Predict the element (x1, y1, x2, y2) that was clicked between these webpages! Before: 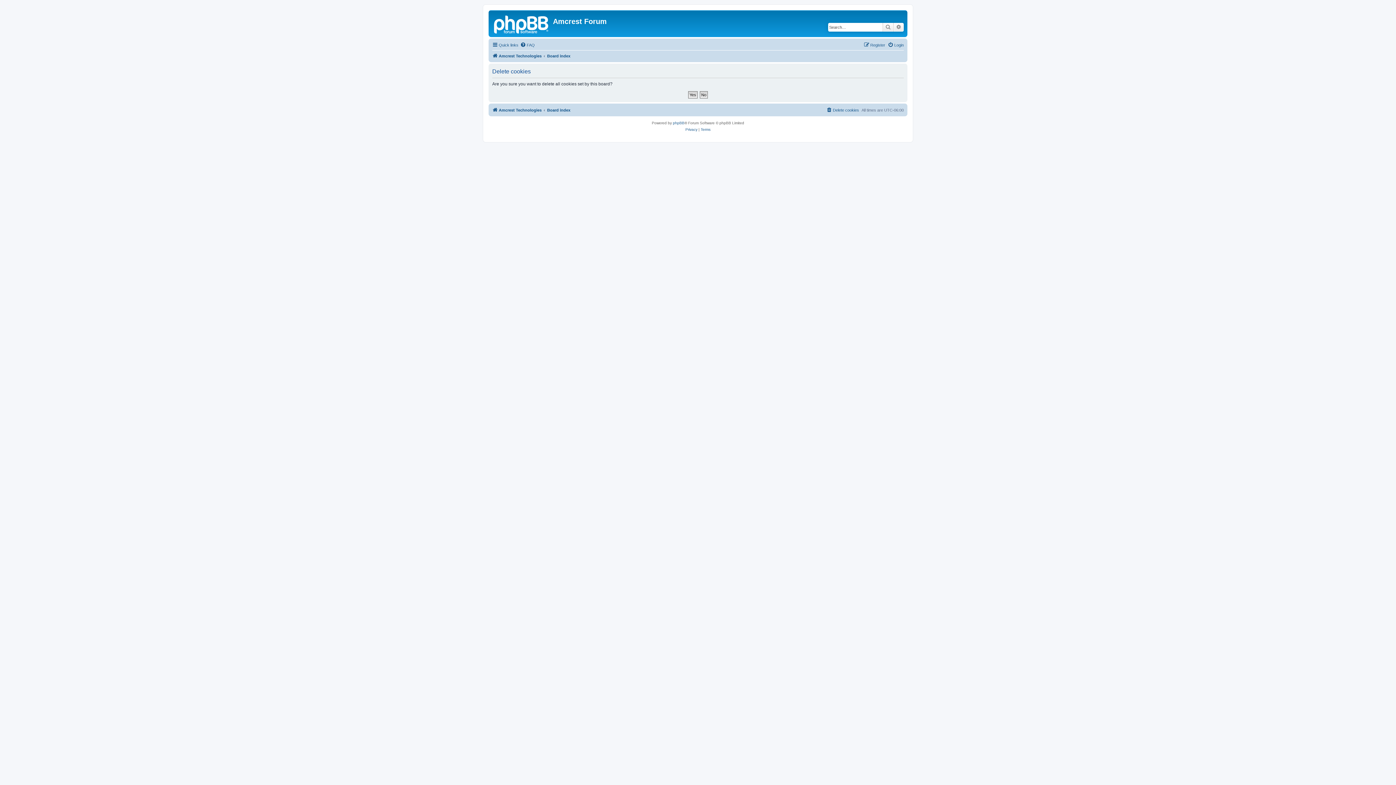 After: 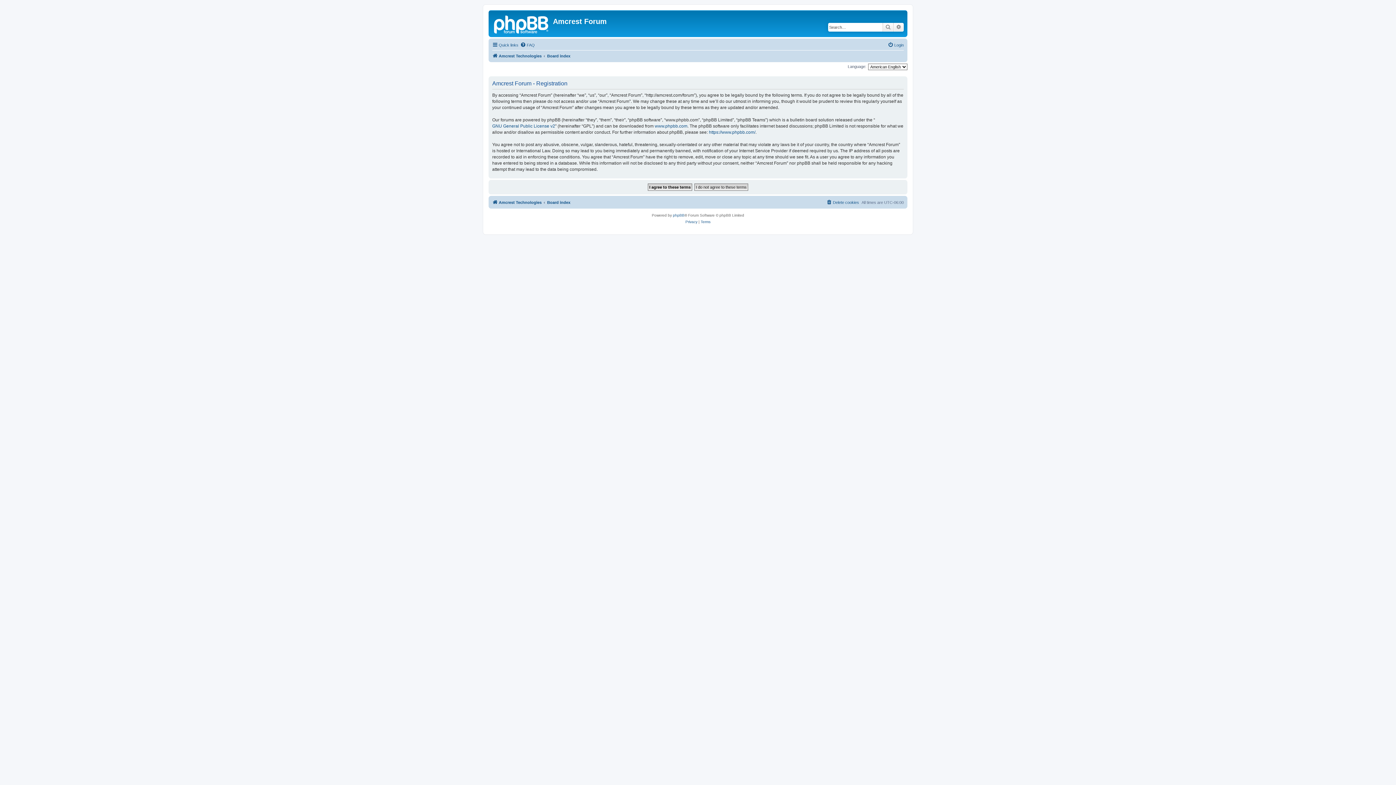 Action: bbox: (864, 40, 885, 49) label: Register